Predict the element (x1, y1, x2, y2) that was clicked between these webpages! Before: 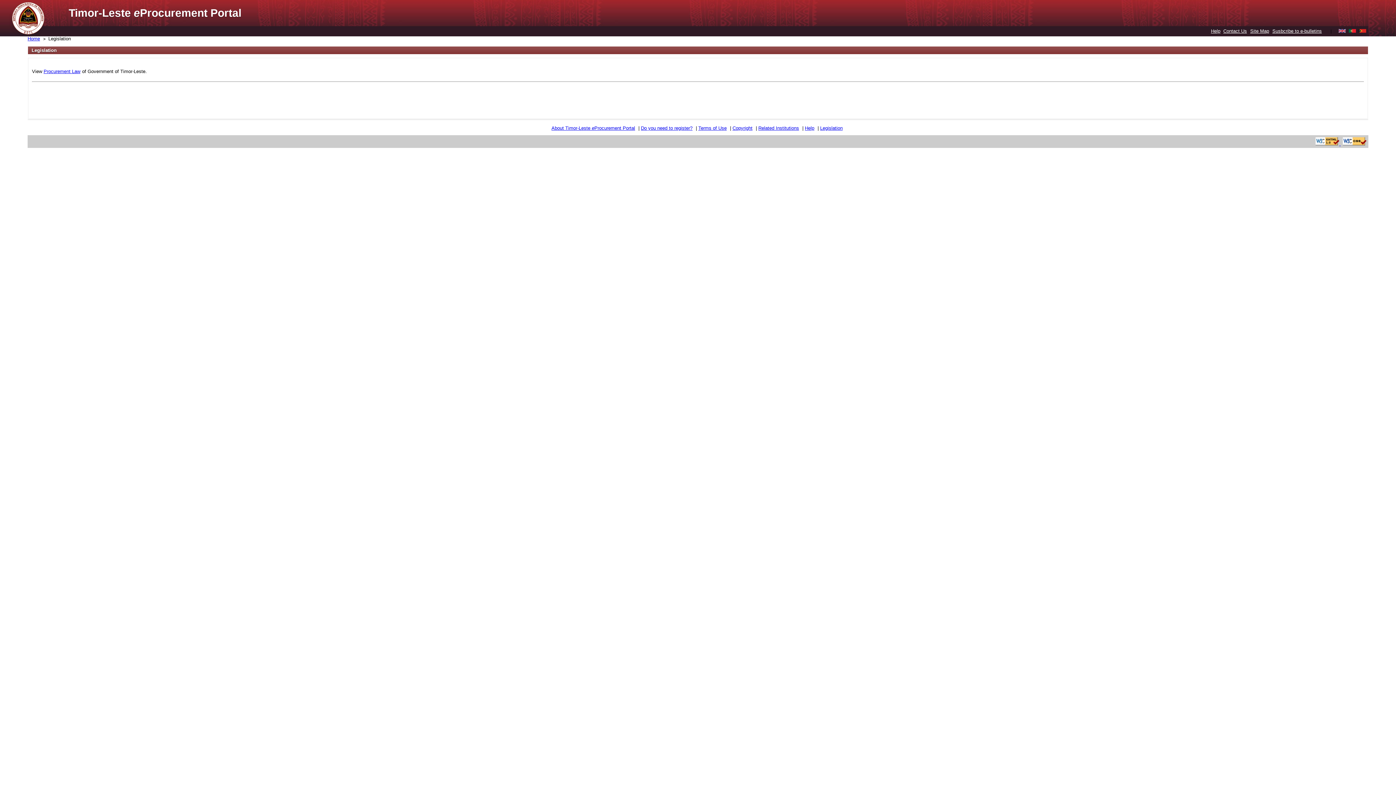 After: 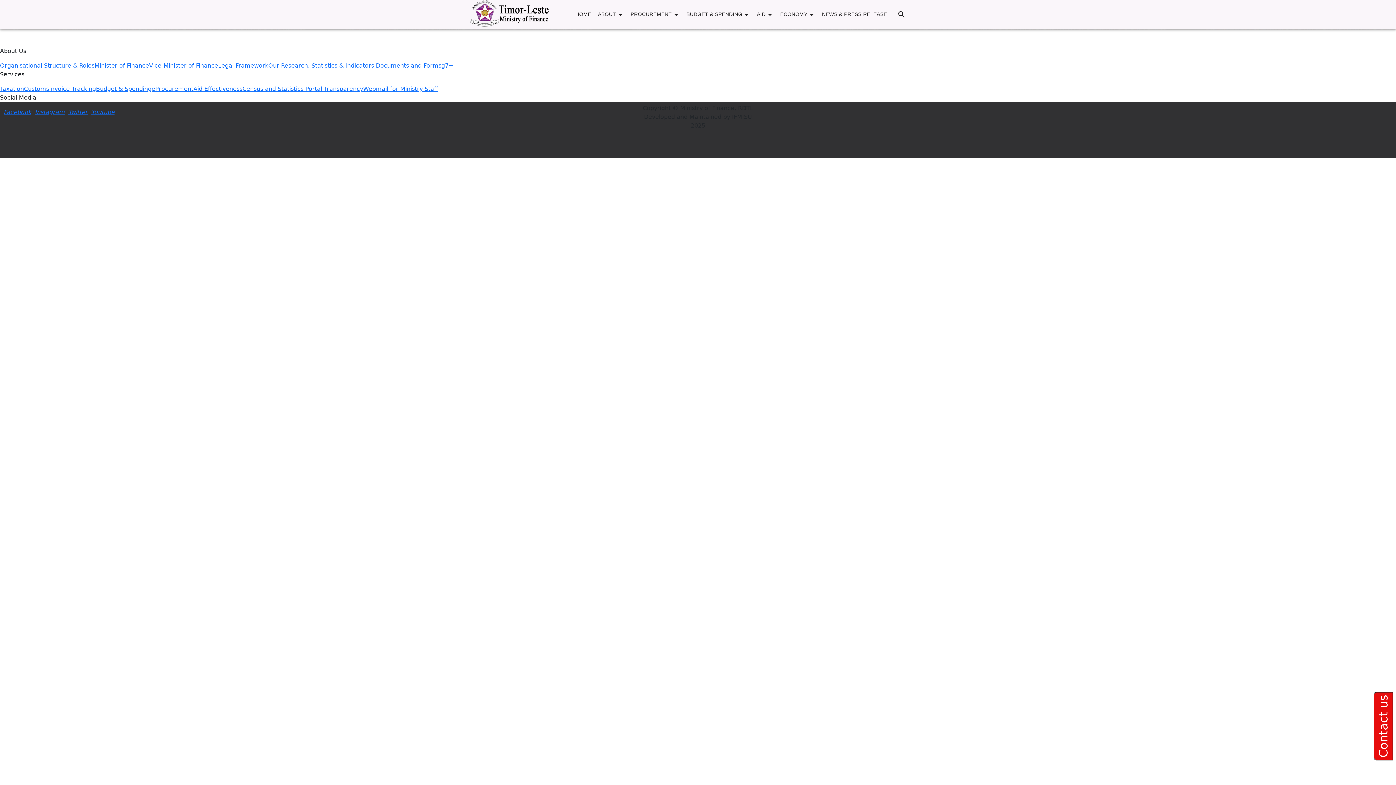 Action: bbox: (43, 68, 80, 74) label: Procurement Law